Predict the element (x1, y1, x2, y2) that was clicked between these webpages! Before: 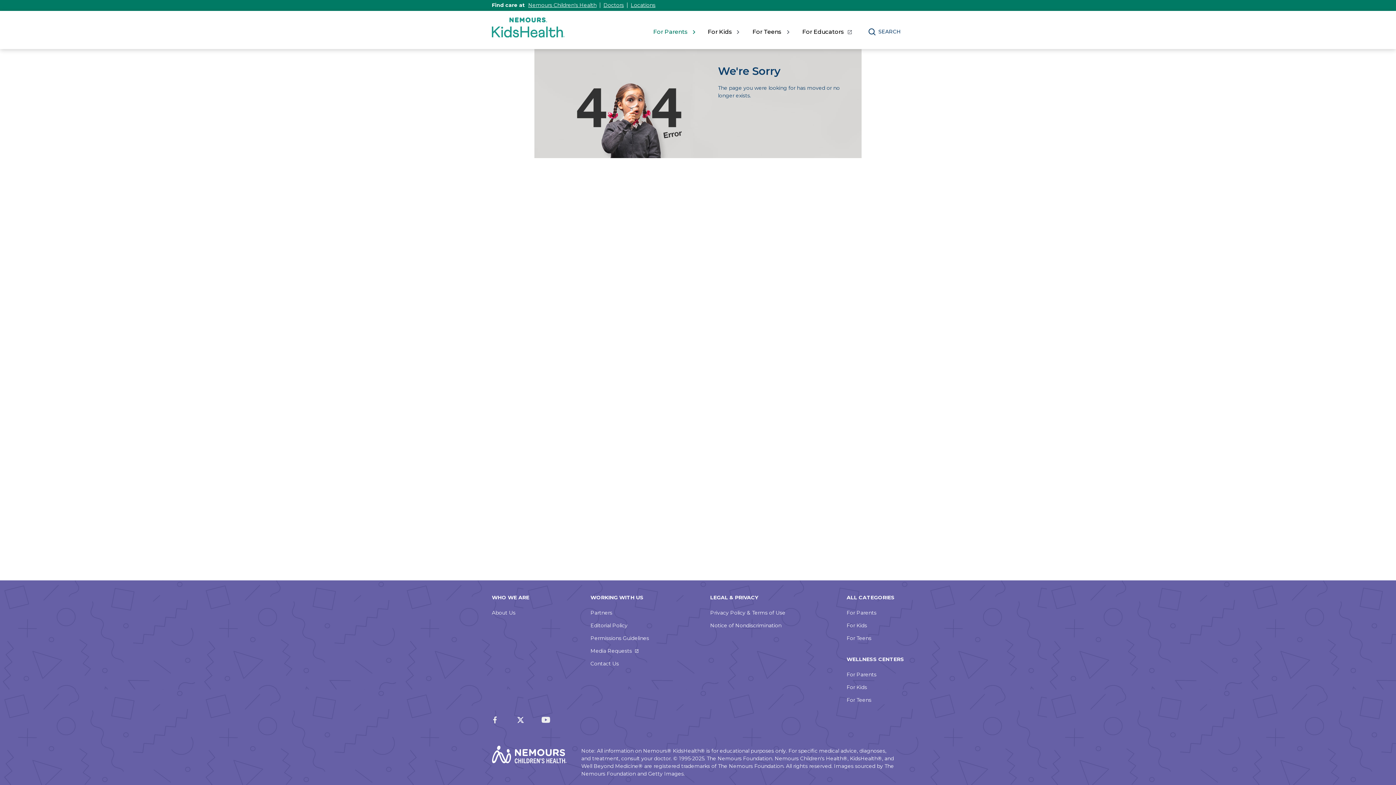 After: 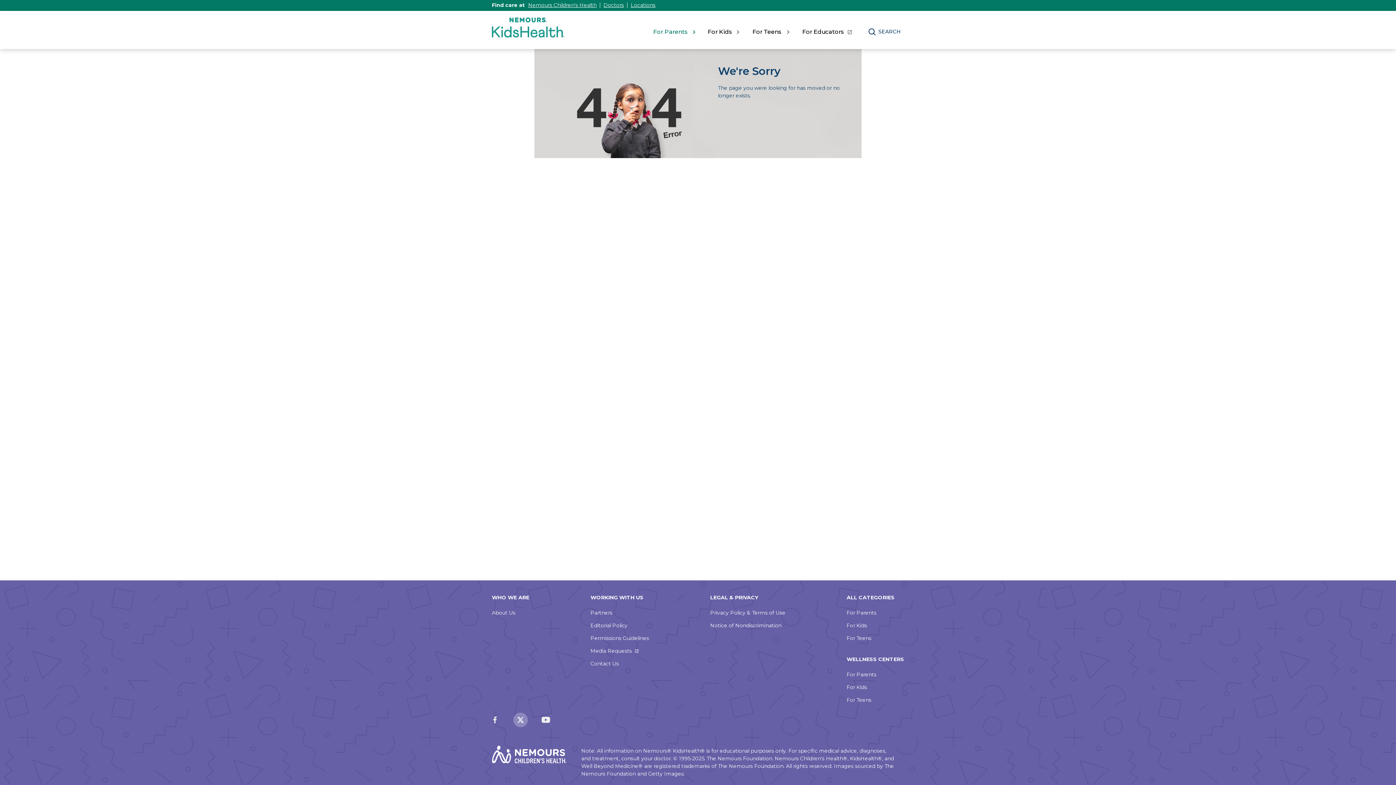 Action: bbox: (513, 713, 527, 727)